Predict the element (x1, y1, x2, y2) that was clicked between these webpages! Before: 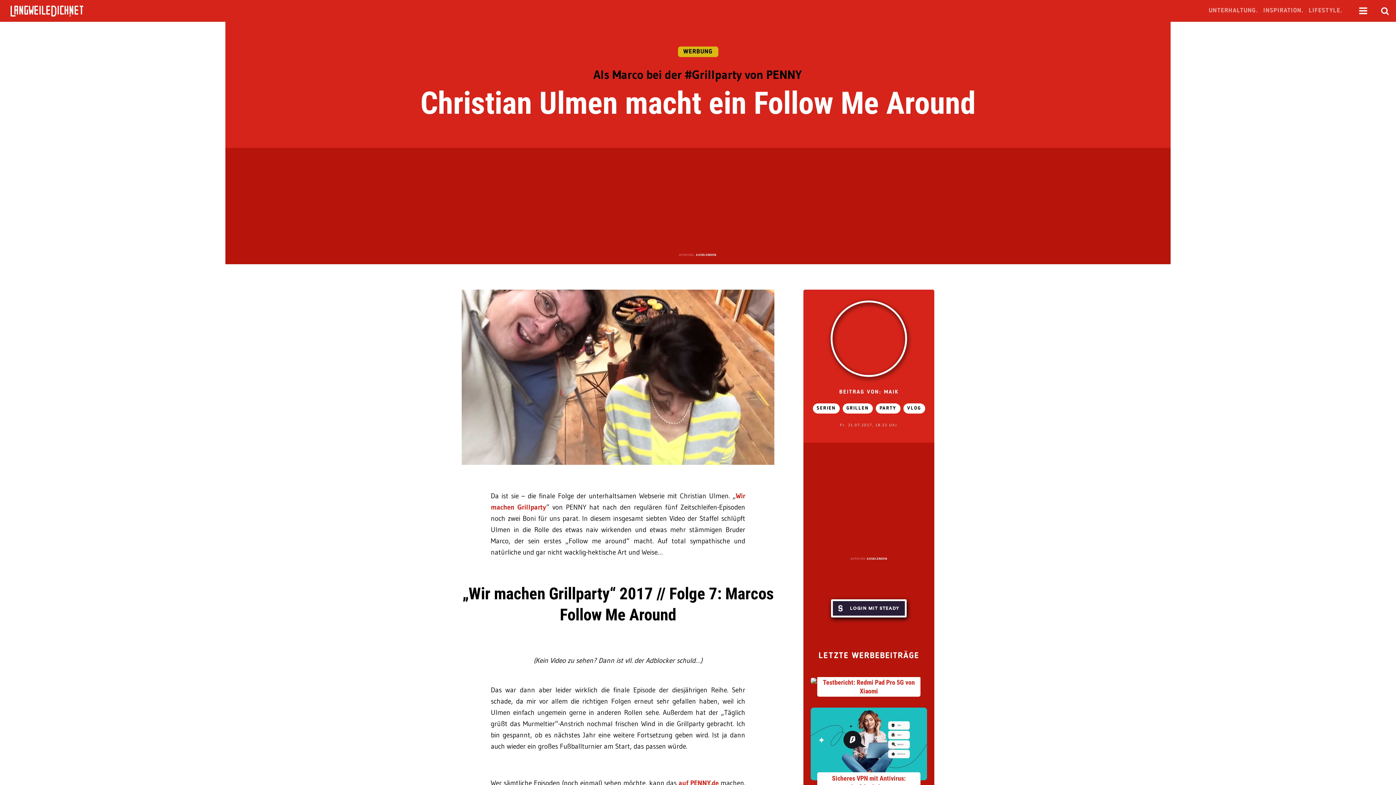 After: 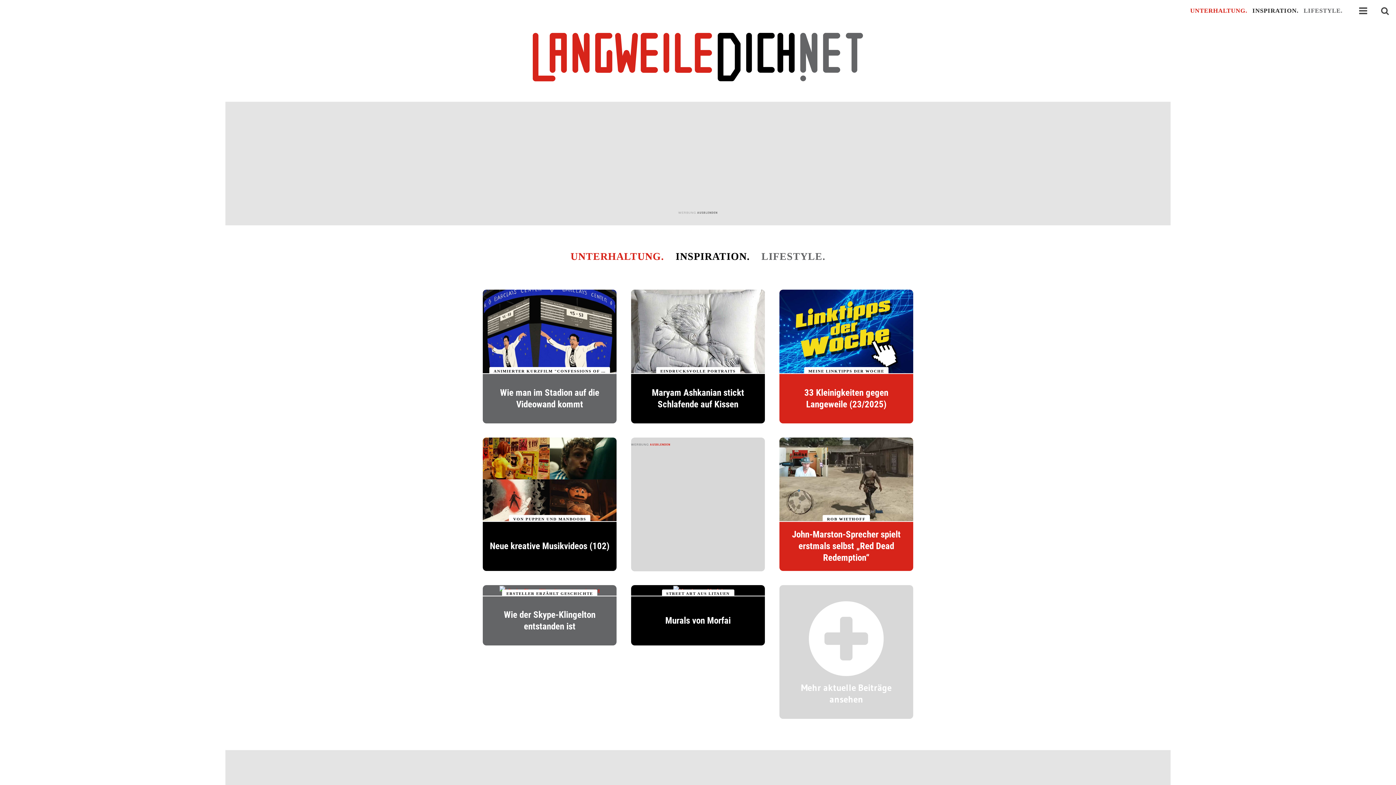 Action: bbox: (3, 0, 103, 21)